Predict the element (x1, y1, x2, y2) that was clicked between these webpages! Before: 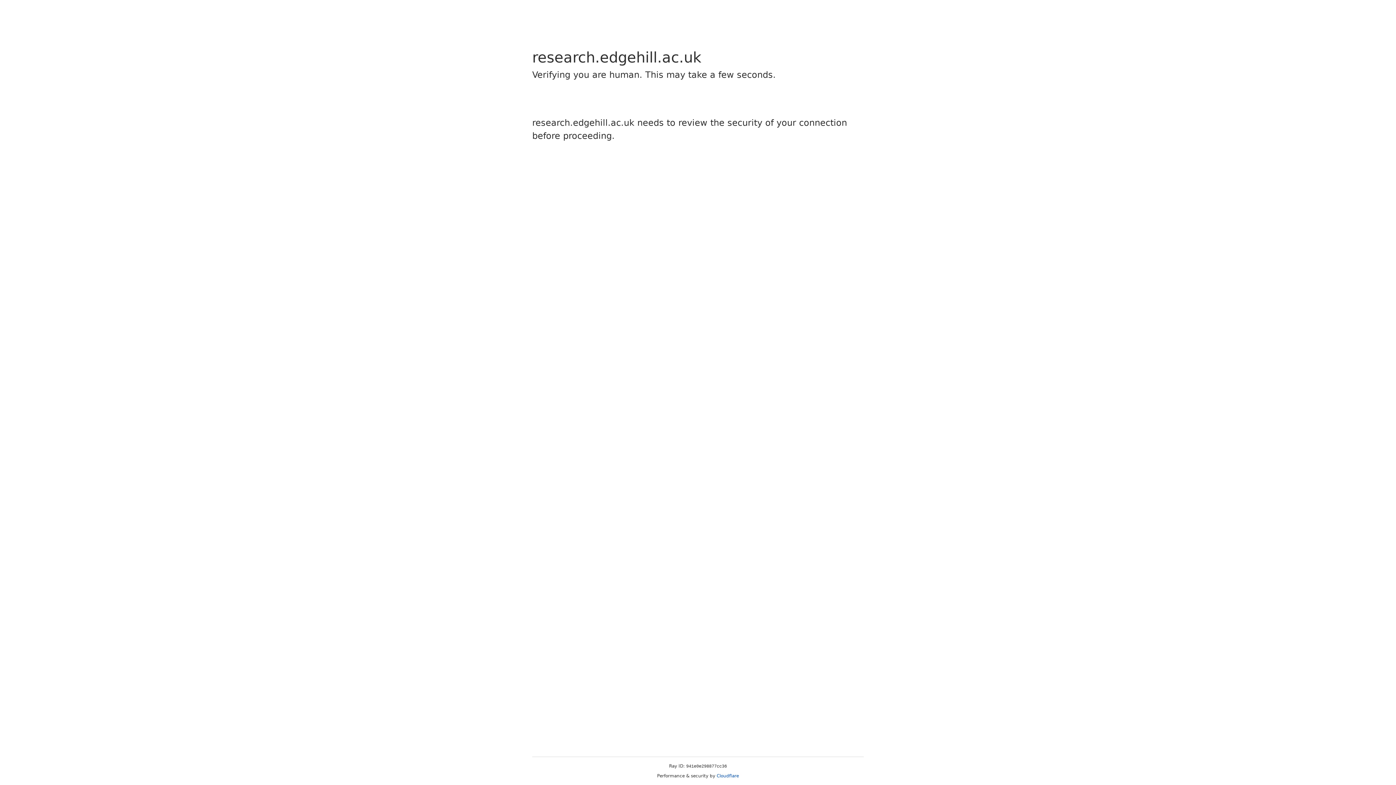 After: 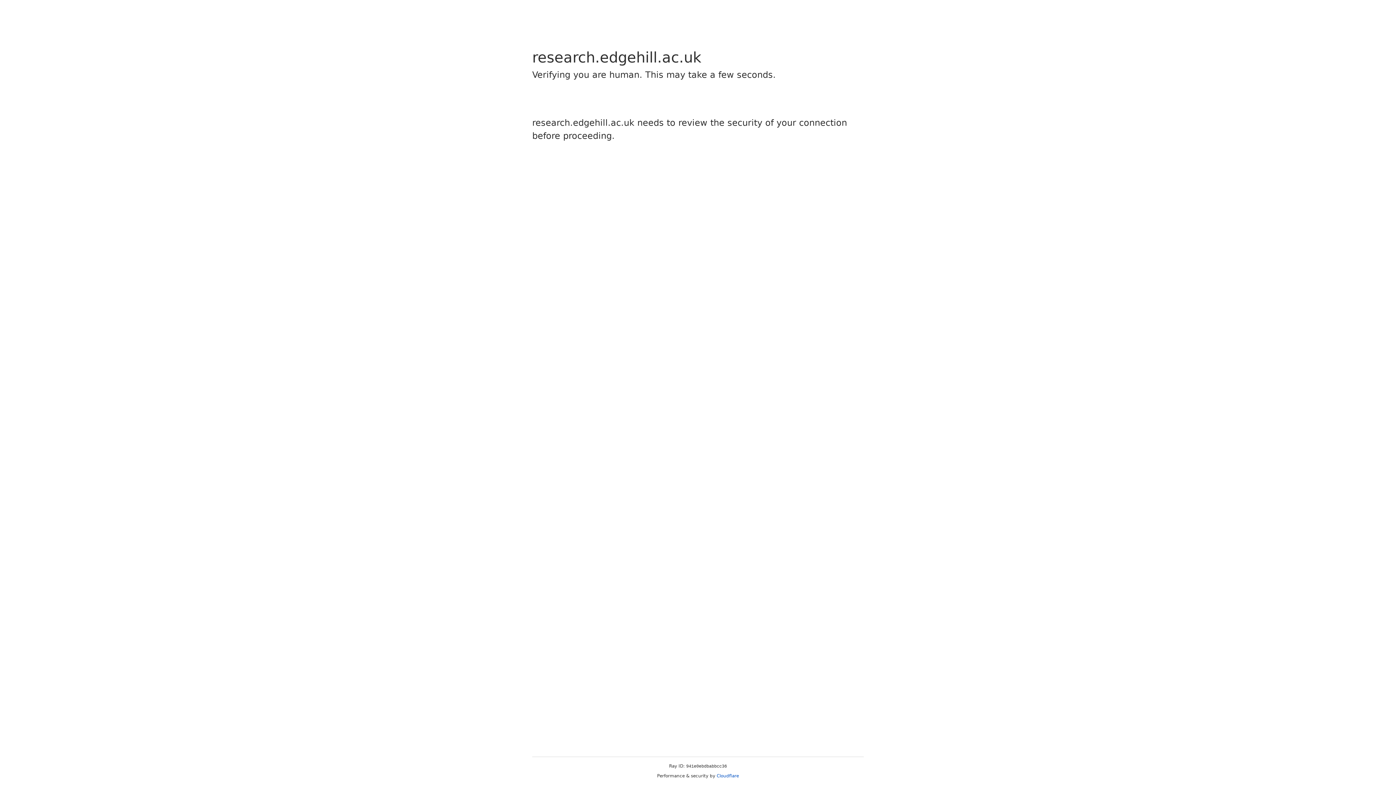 Action: label: Cloudflare bbox: (716, 773, 739, 778)